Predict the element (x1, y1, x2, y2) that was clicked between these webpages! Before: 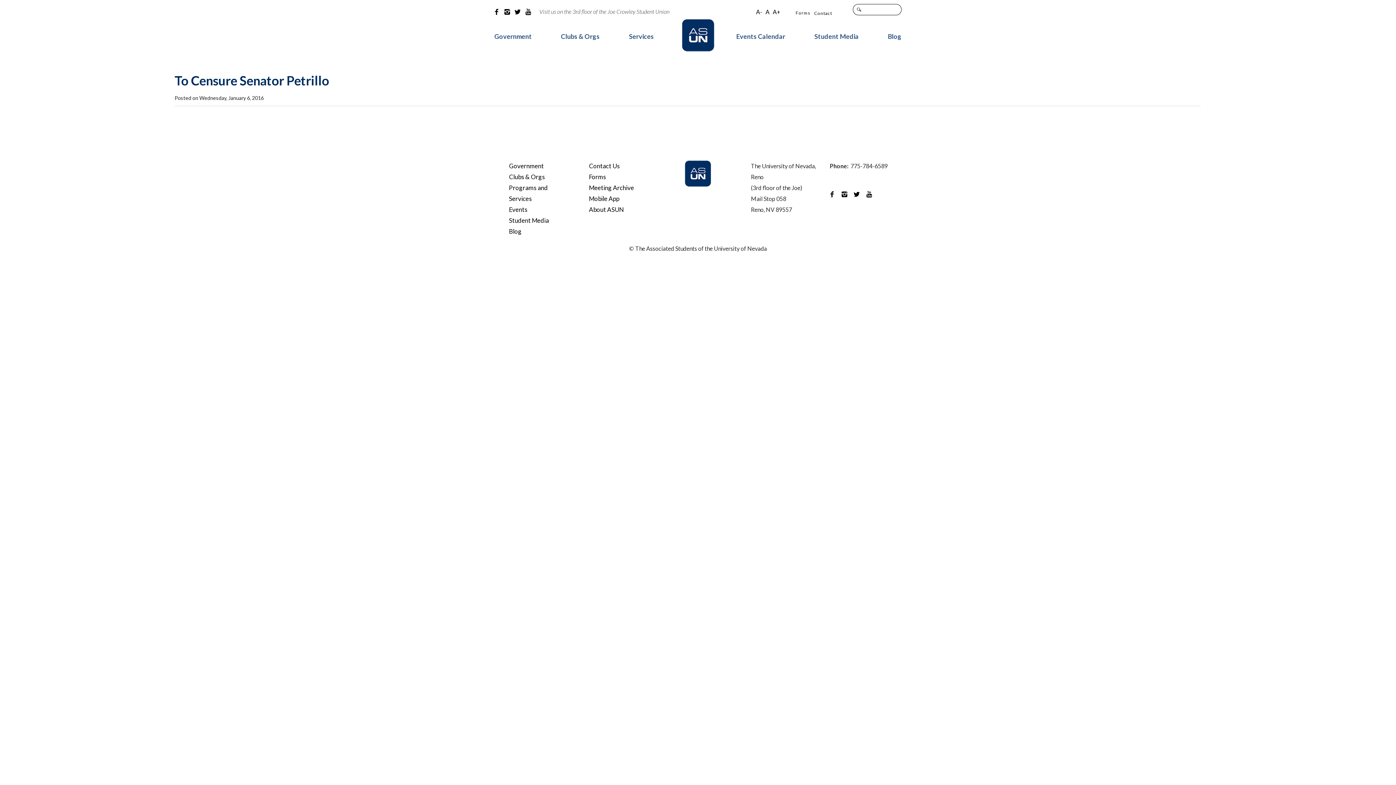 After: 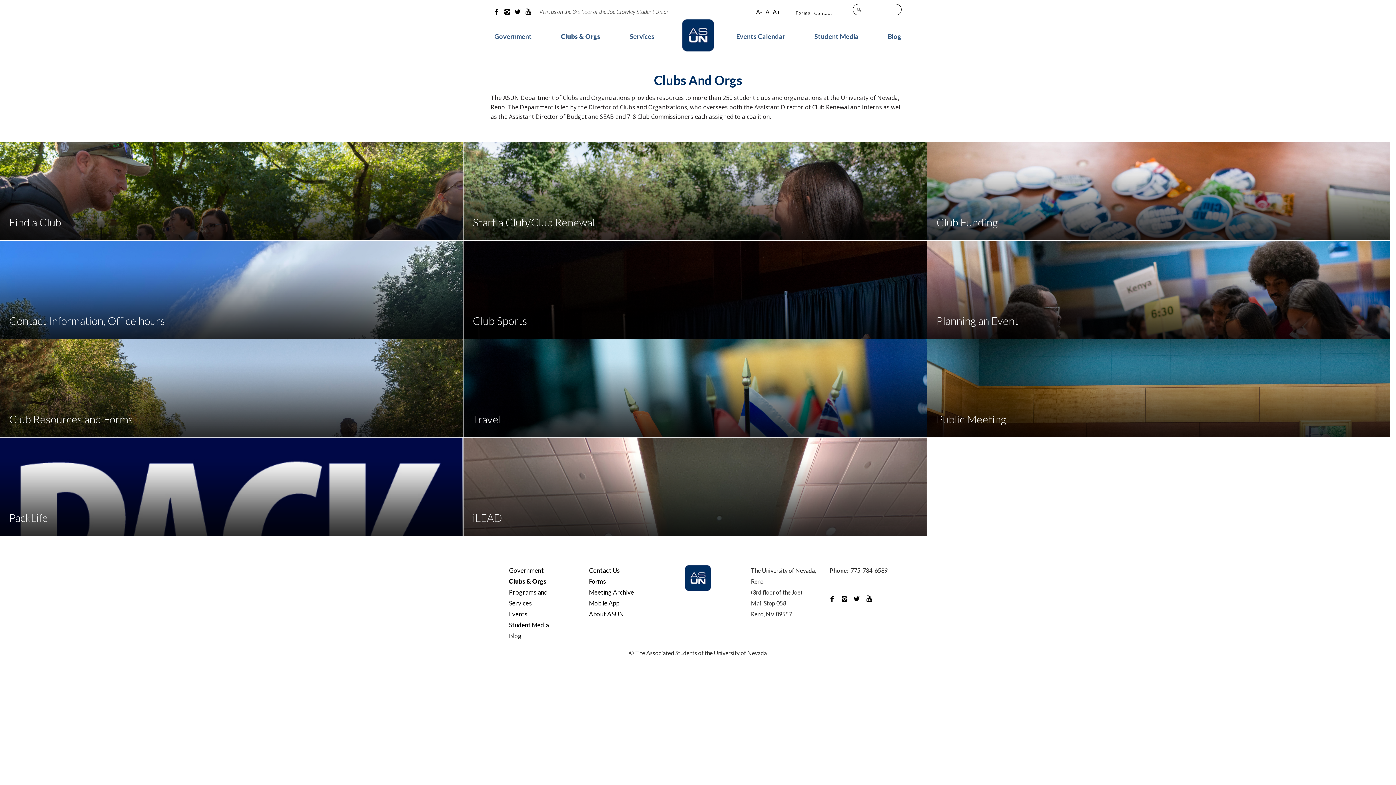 Action: label: Clubs & Orgs bbox: (561, 28, 600, 45)